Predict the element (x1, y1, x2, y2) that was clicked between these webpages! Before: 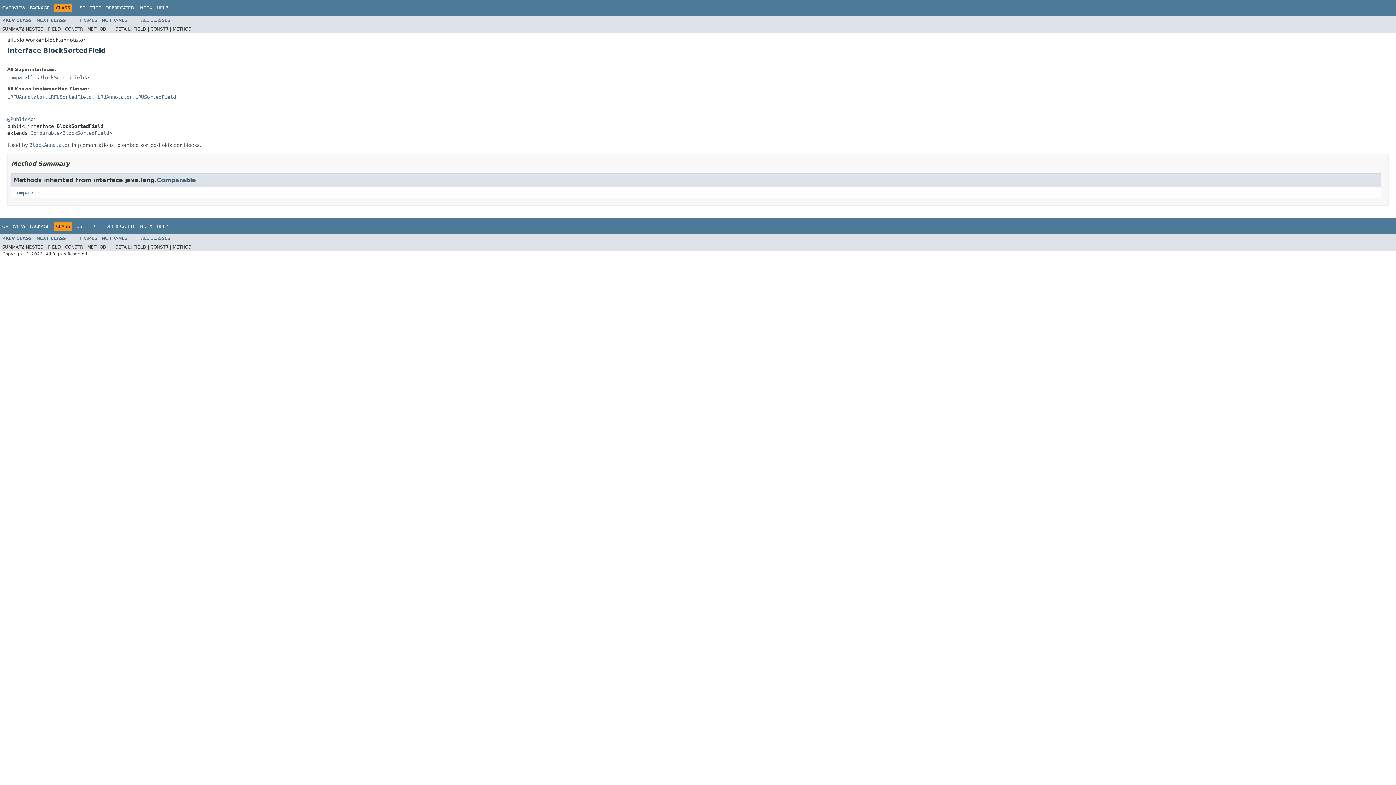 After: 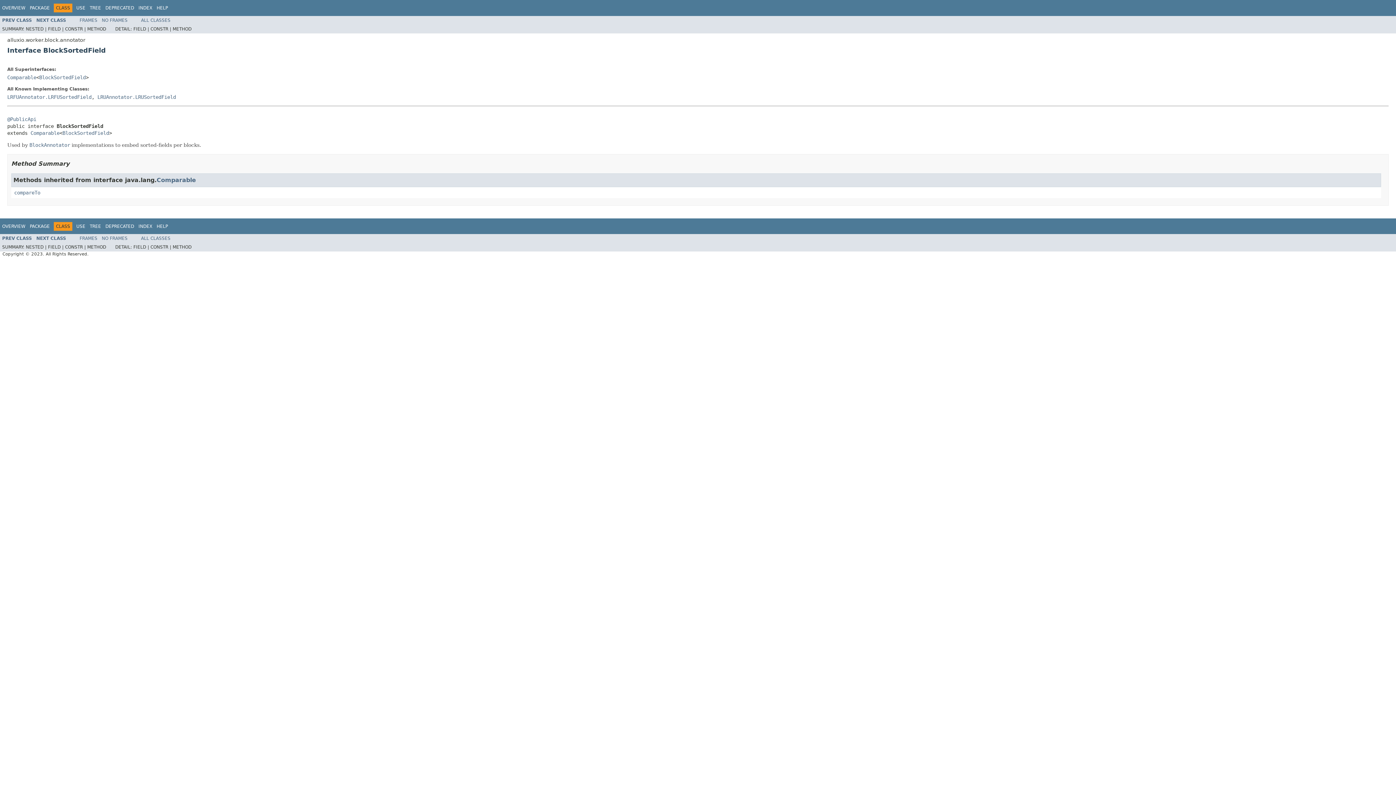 Action: bbox: (62, 130, 109, 135) label: BlockSortedField